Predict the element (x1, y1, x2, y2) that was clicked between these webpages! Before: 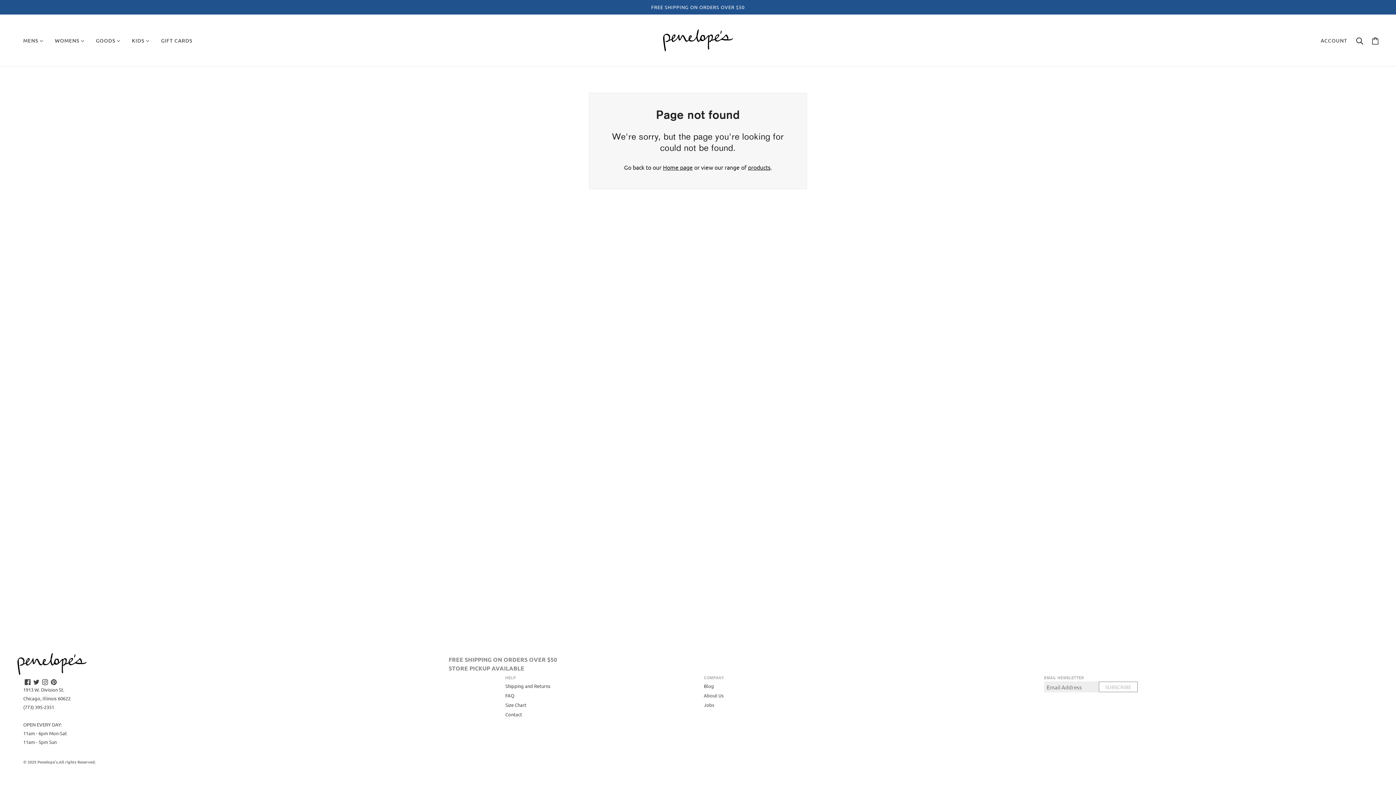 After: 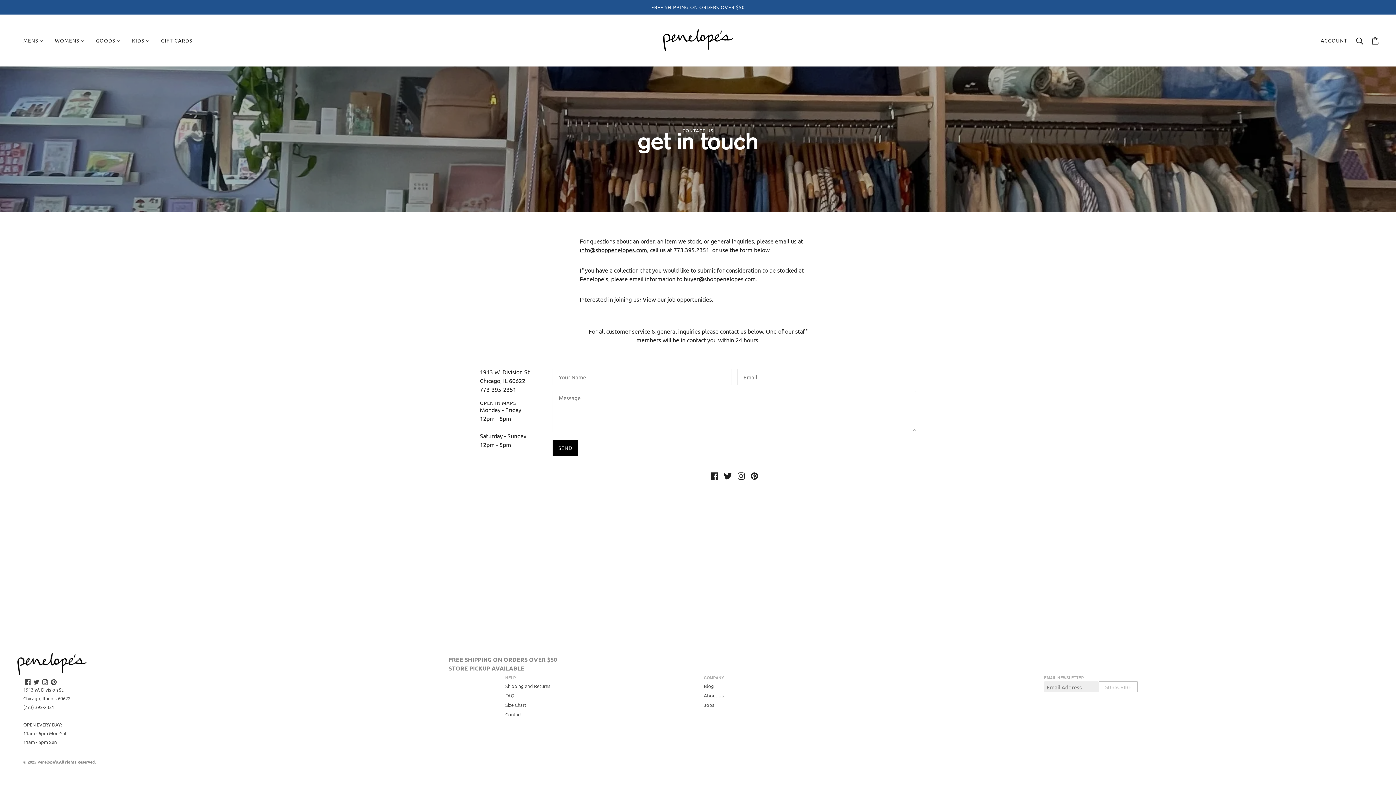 Action: bbox: (505, 711, 522, 717) label: Contact